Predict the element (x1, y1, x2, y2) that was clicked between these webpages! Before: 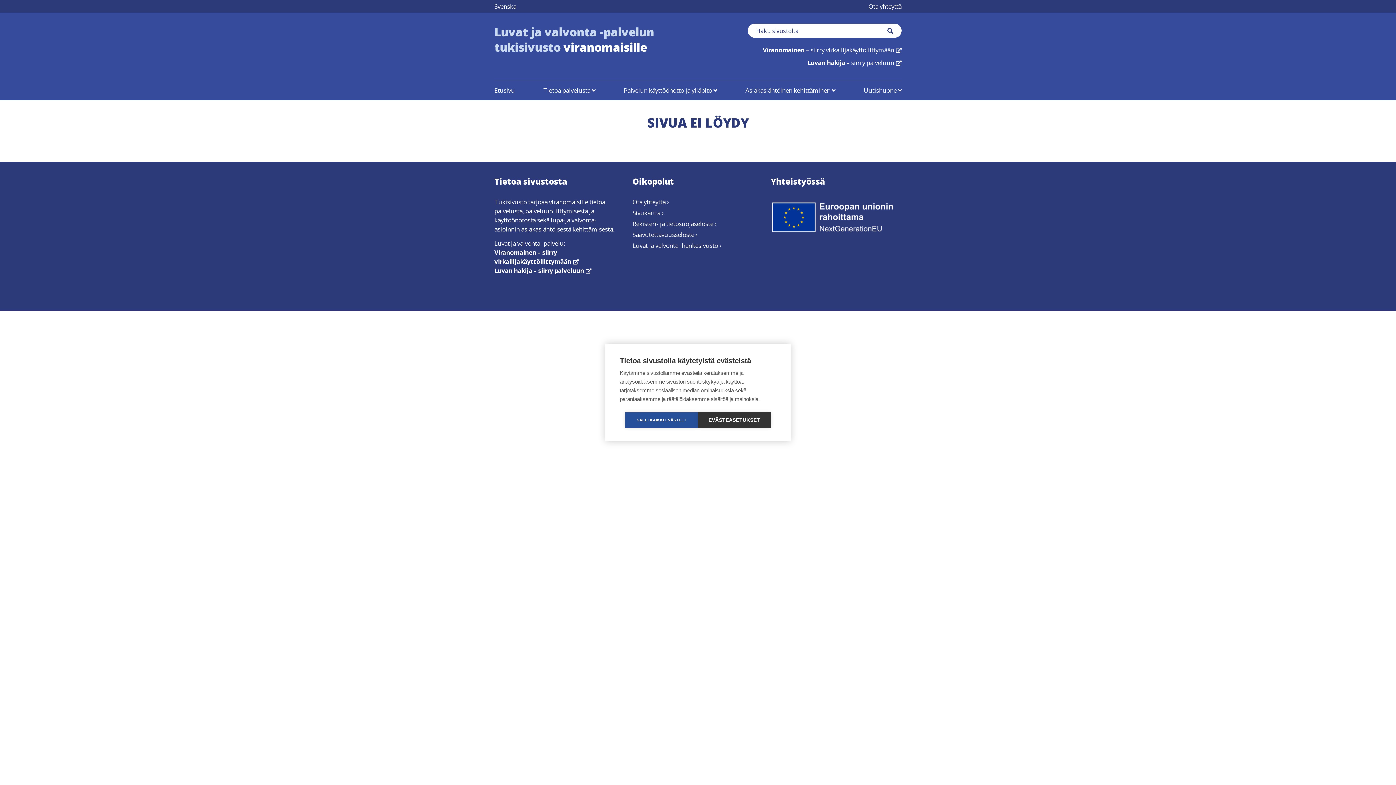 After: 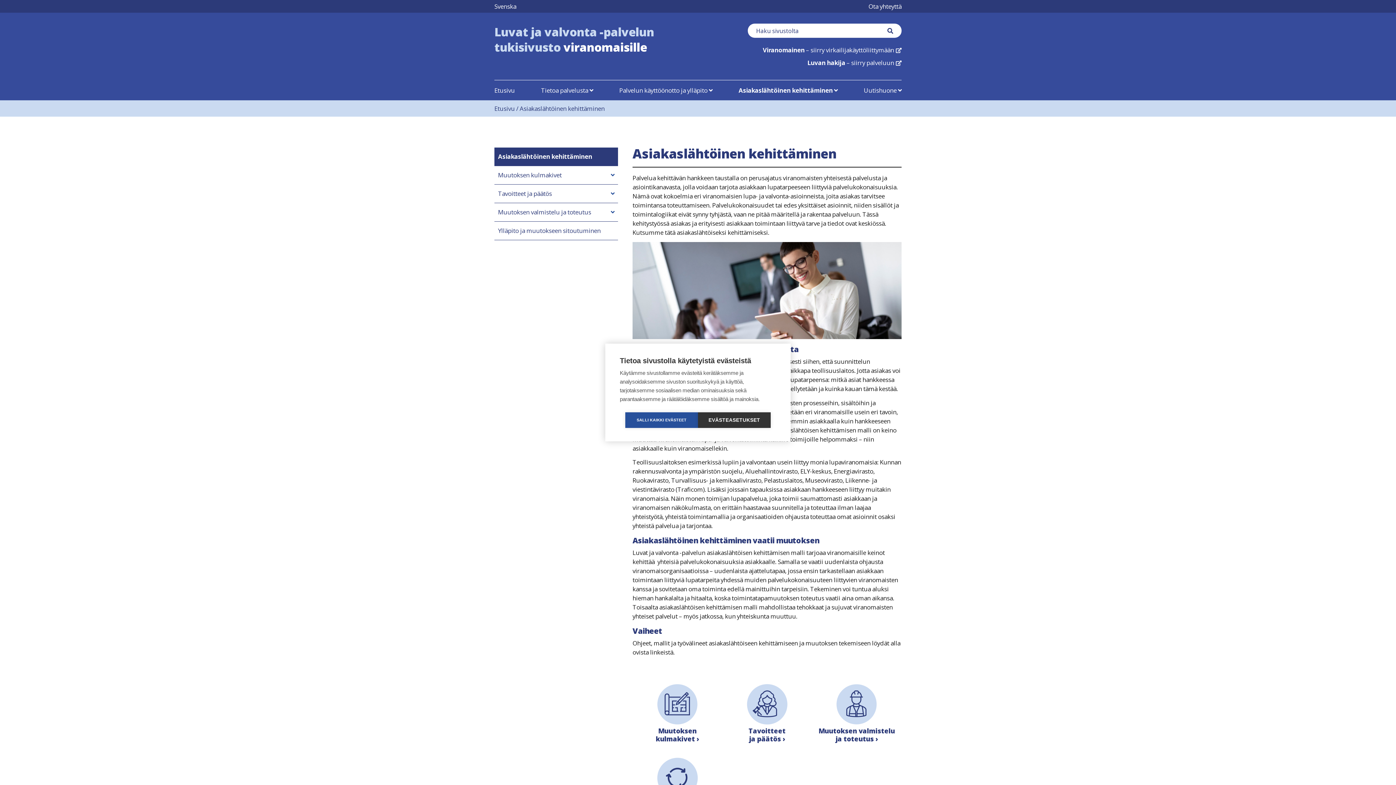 Action: bbox: (745, 86, 835, 94) label: Asiakaslähtöinen kehittäminen 